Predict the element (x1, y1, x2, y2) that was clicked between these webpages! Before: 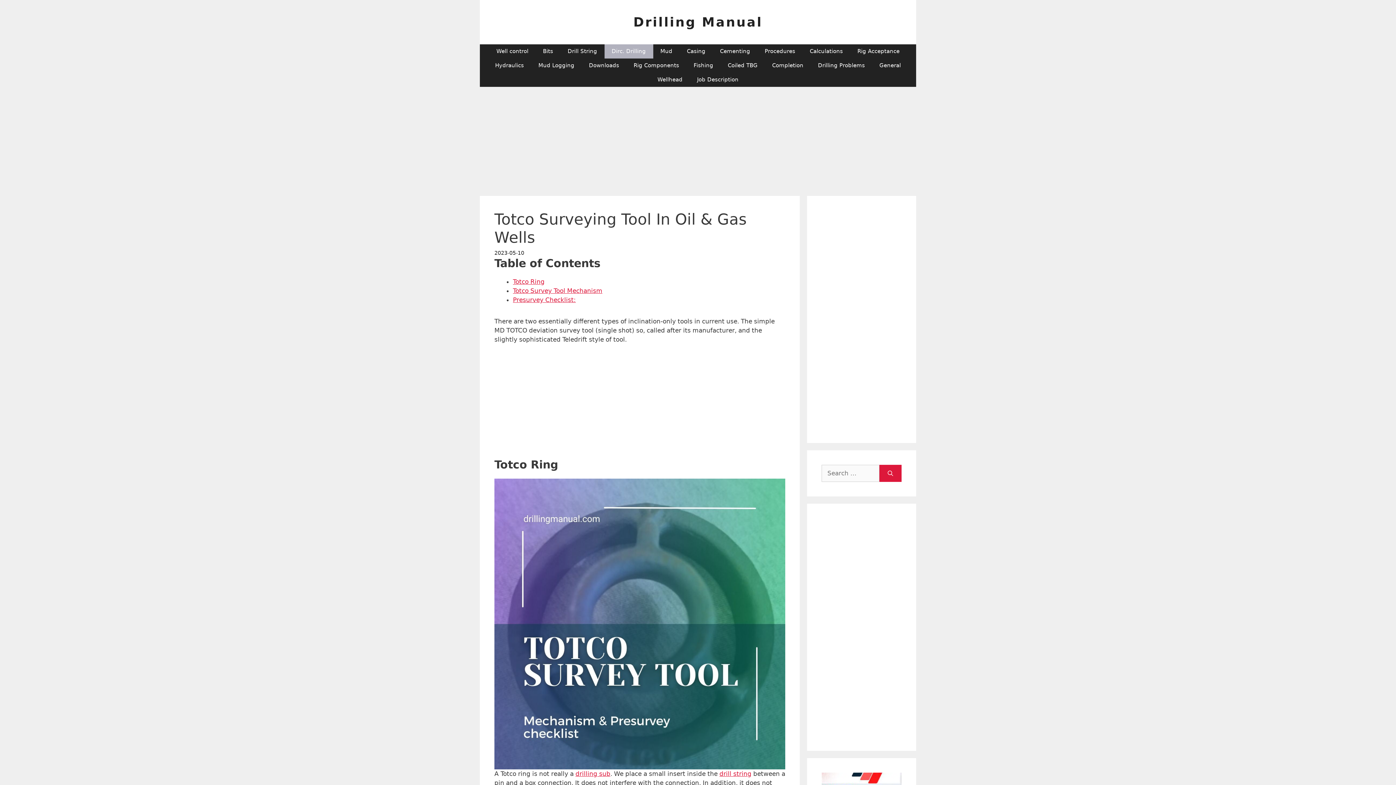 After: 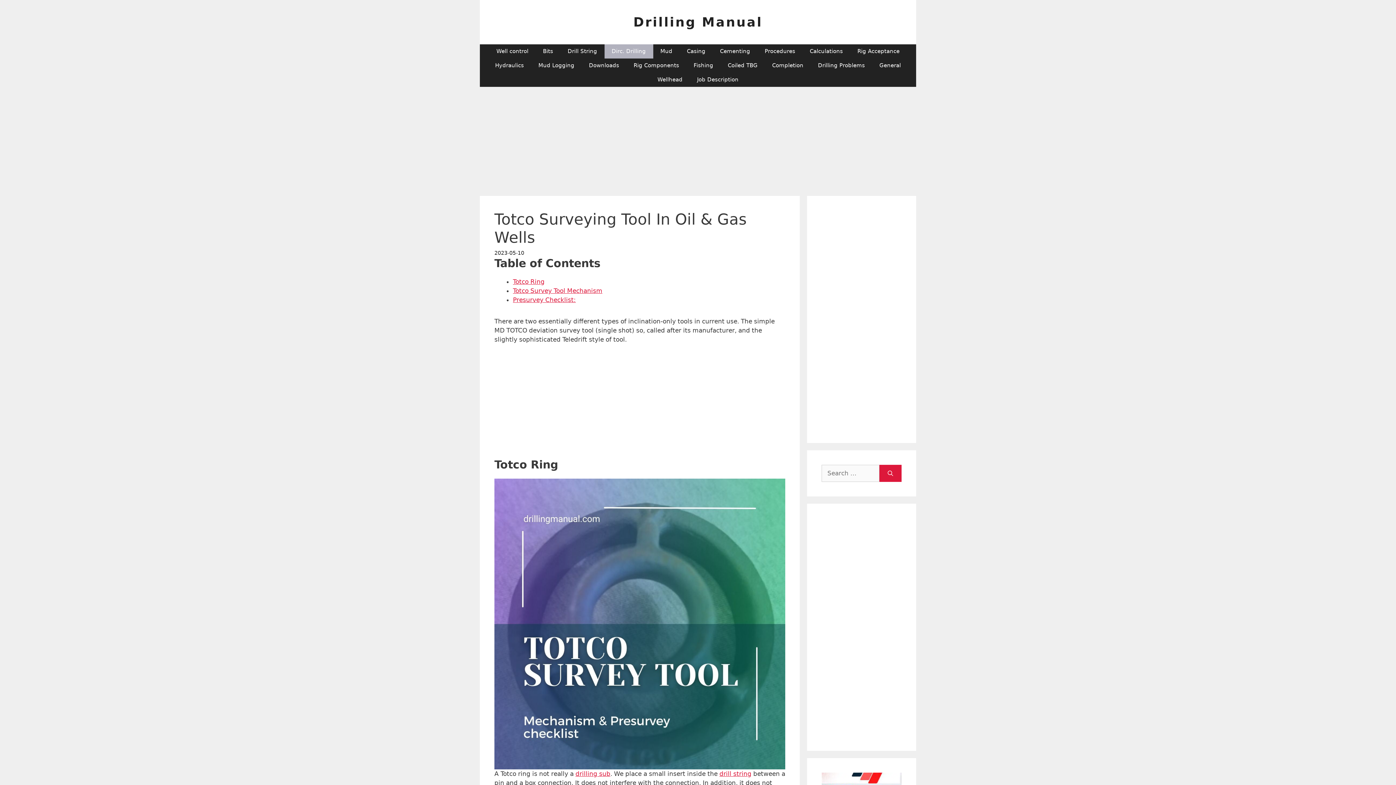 Action: bbox: (604, 44, 653, 58) label: Dirc. Drilling